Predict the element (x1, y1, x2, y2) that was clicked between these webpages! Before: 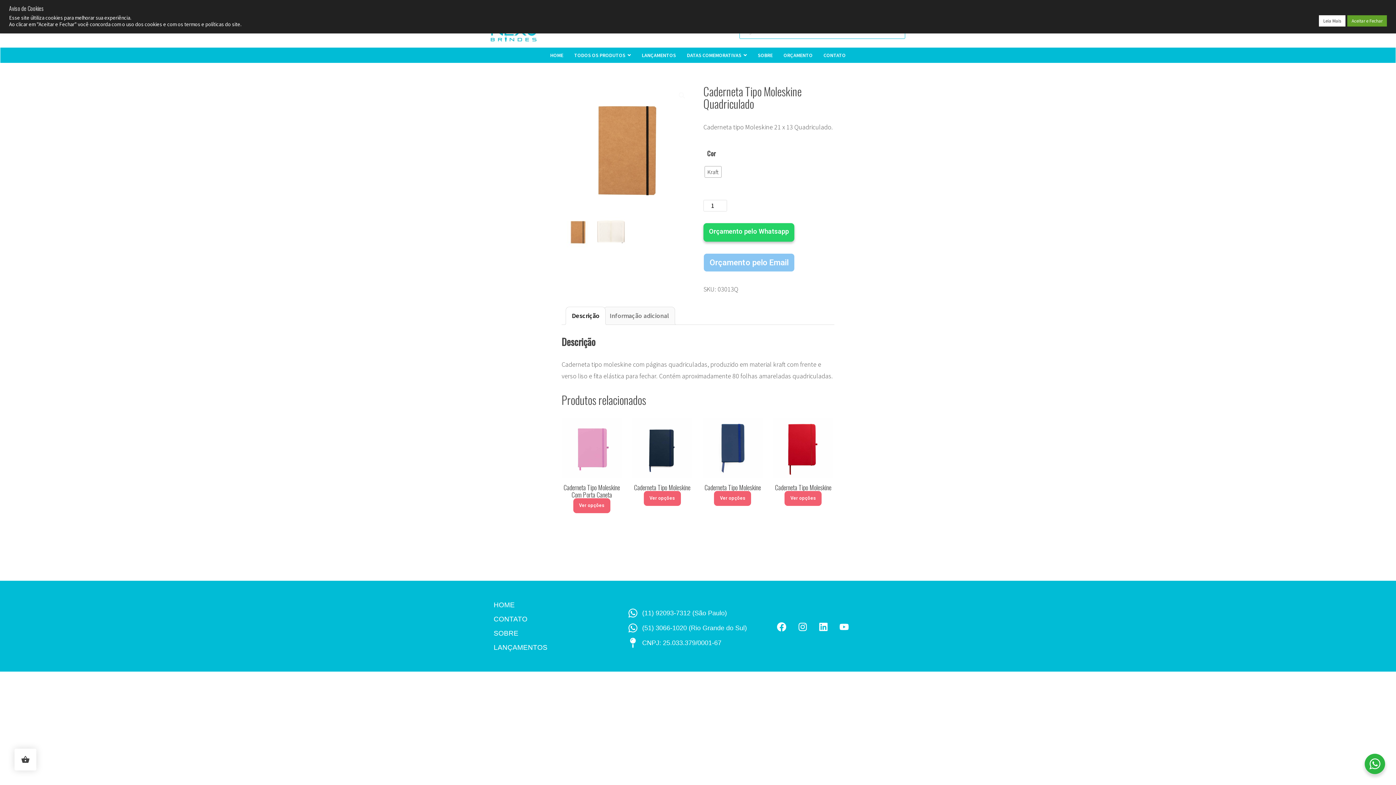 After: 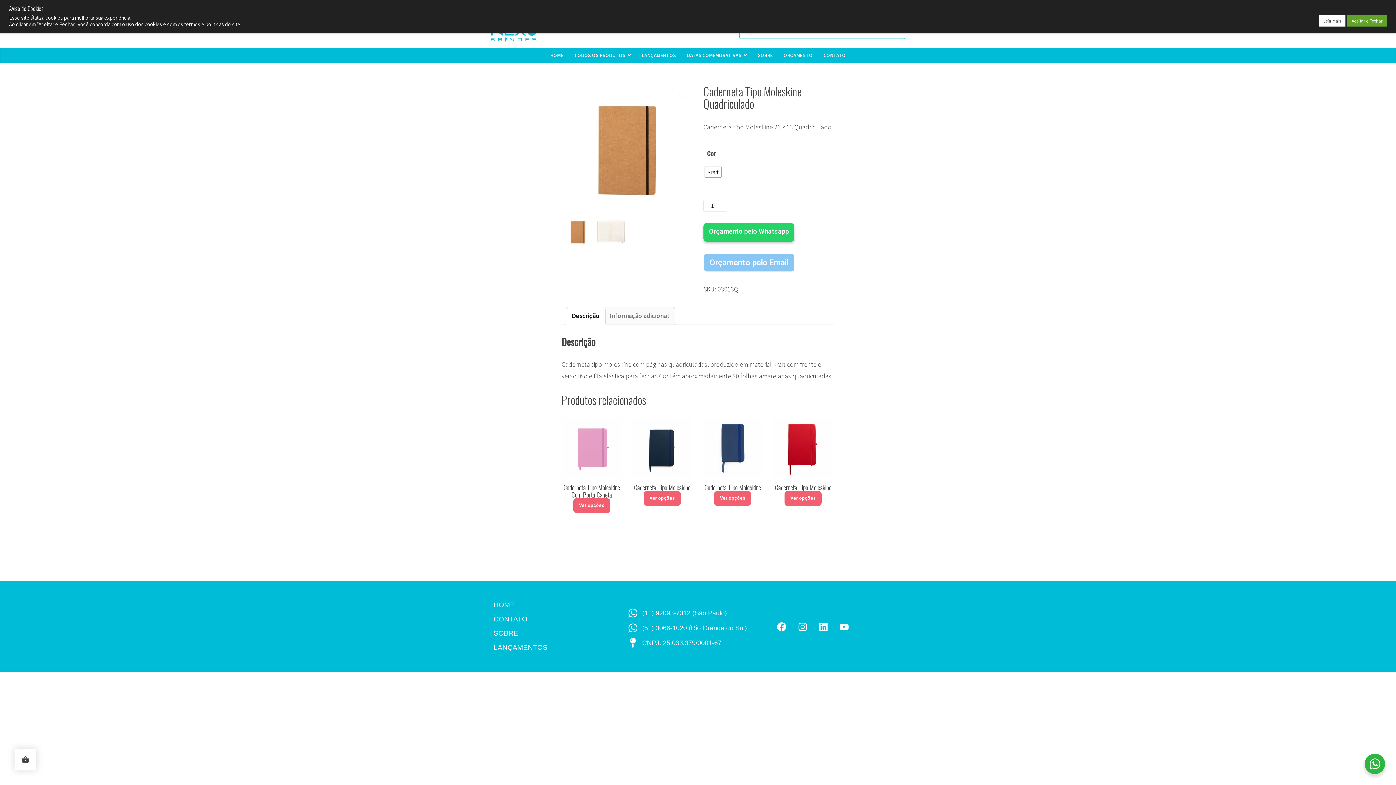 Action: label: Descrição bbox: (566, 307, 605, 324)